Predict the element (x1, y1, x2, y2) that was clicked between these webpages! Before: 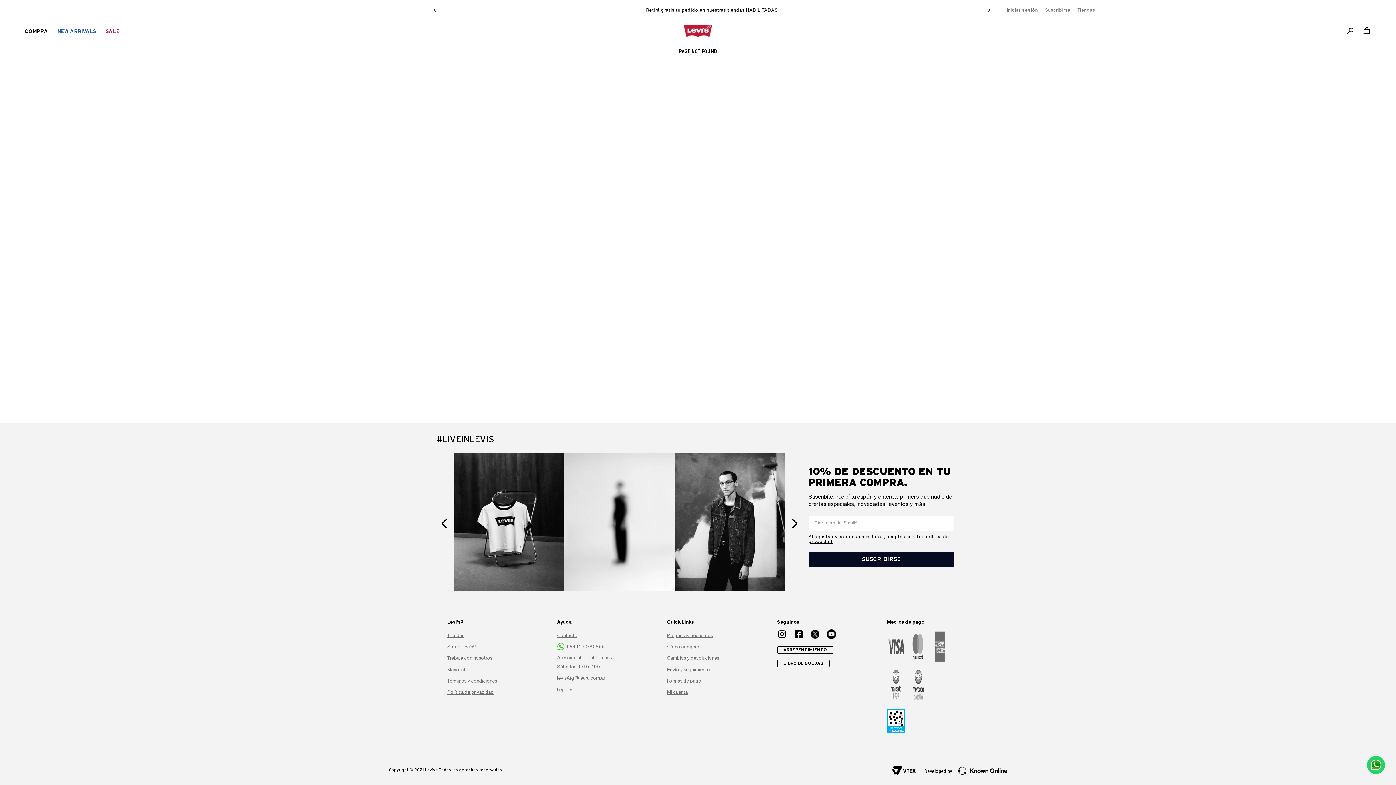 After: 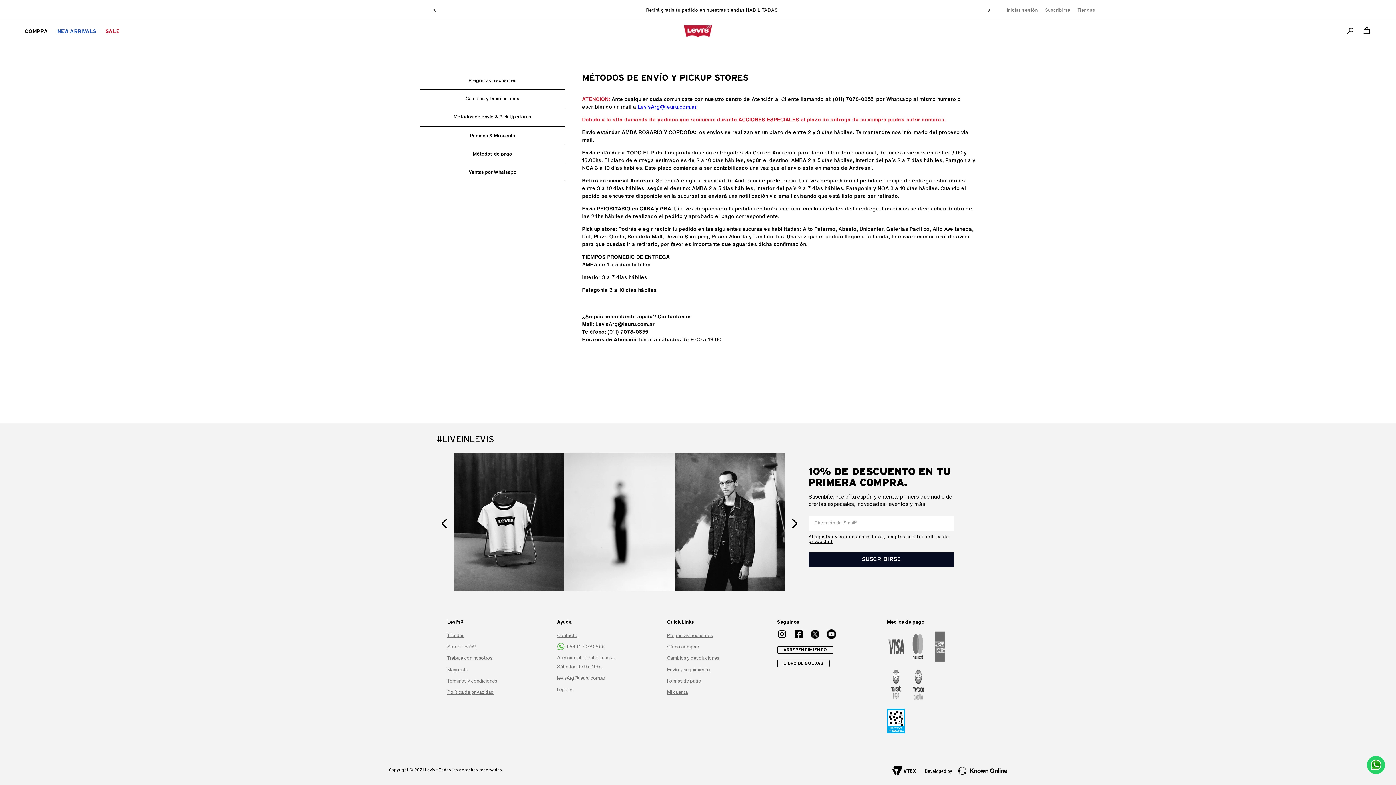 Action: bbox: (667, 667, 710, 672) label: Envío y seguimiento